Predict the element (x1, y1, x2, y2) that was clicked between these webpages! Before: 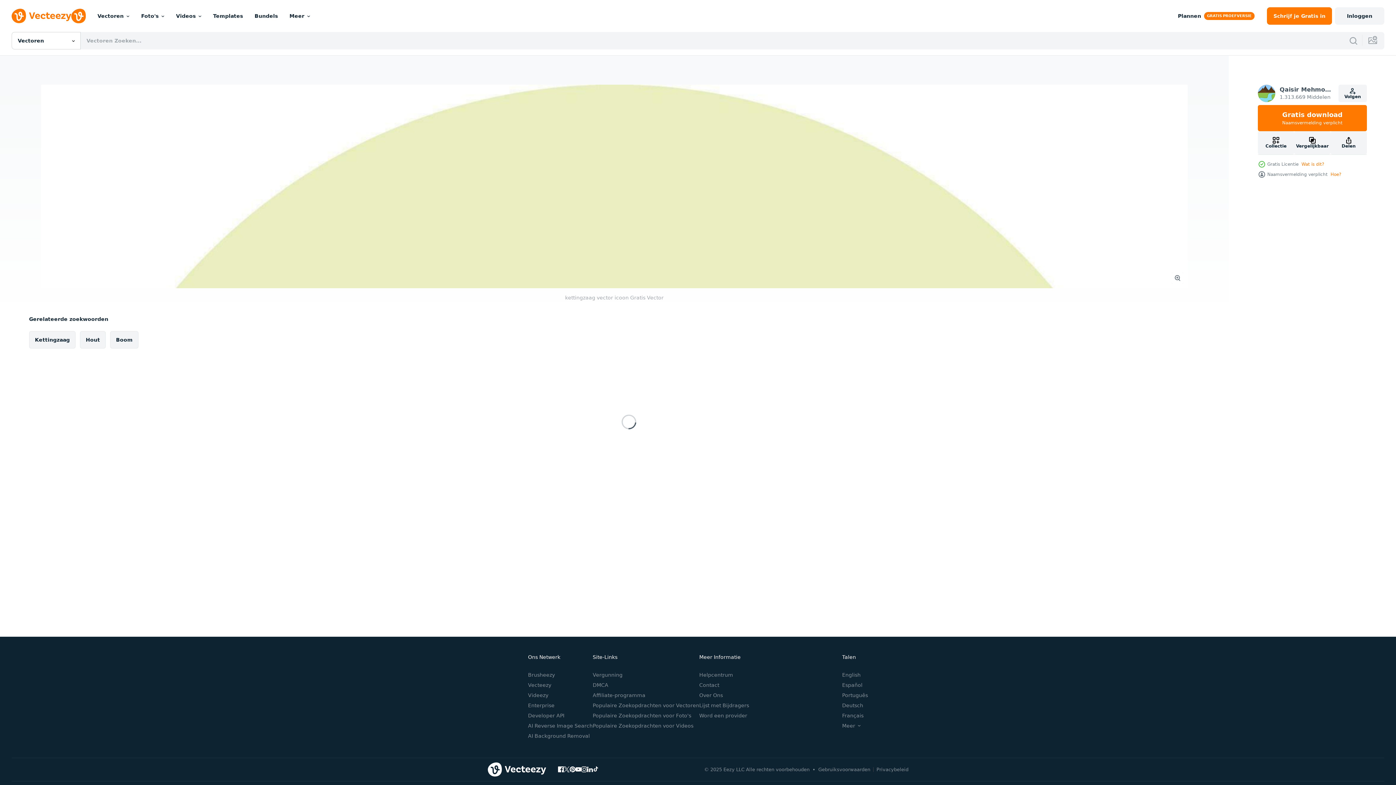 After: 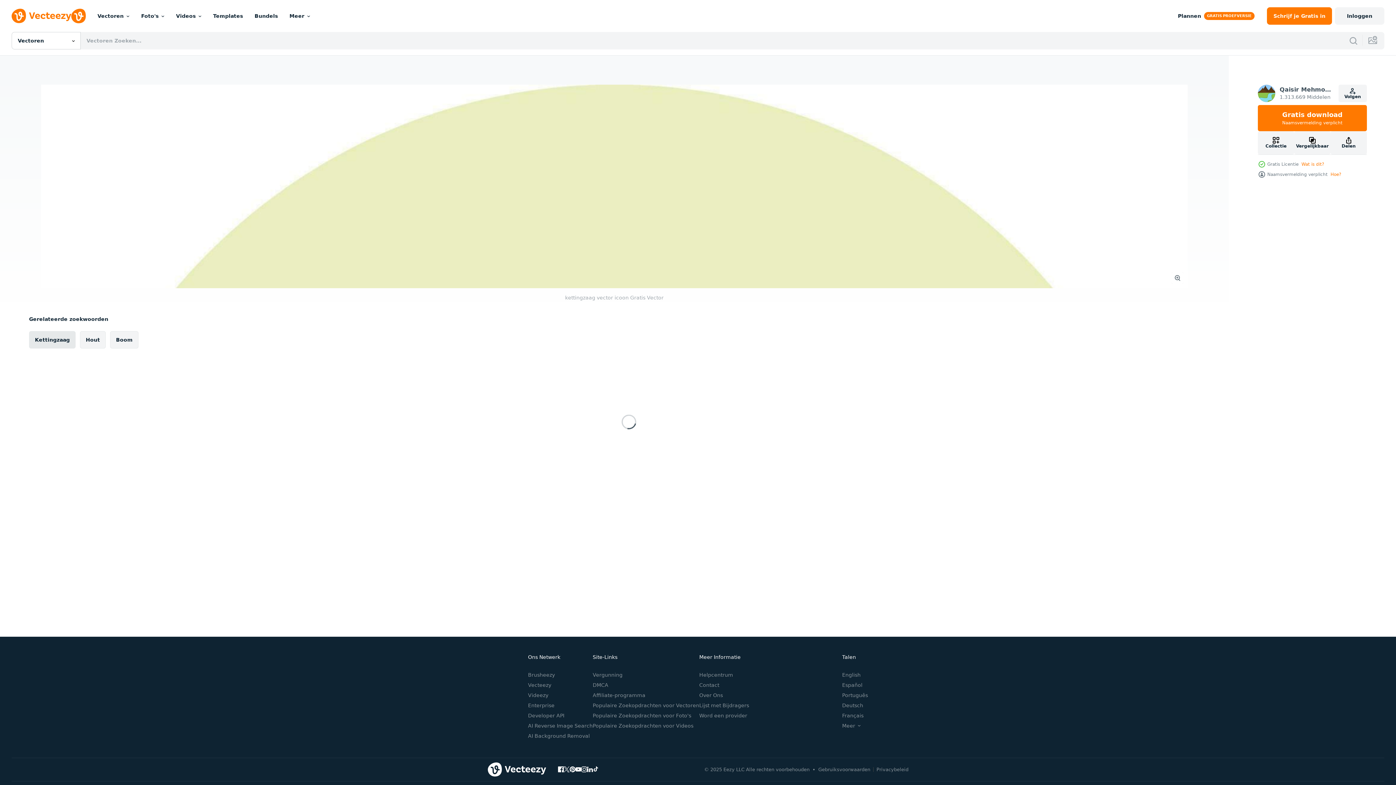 Action: bbox: (29, 331, 75, 348) label: Kettingzaag